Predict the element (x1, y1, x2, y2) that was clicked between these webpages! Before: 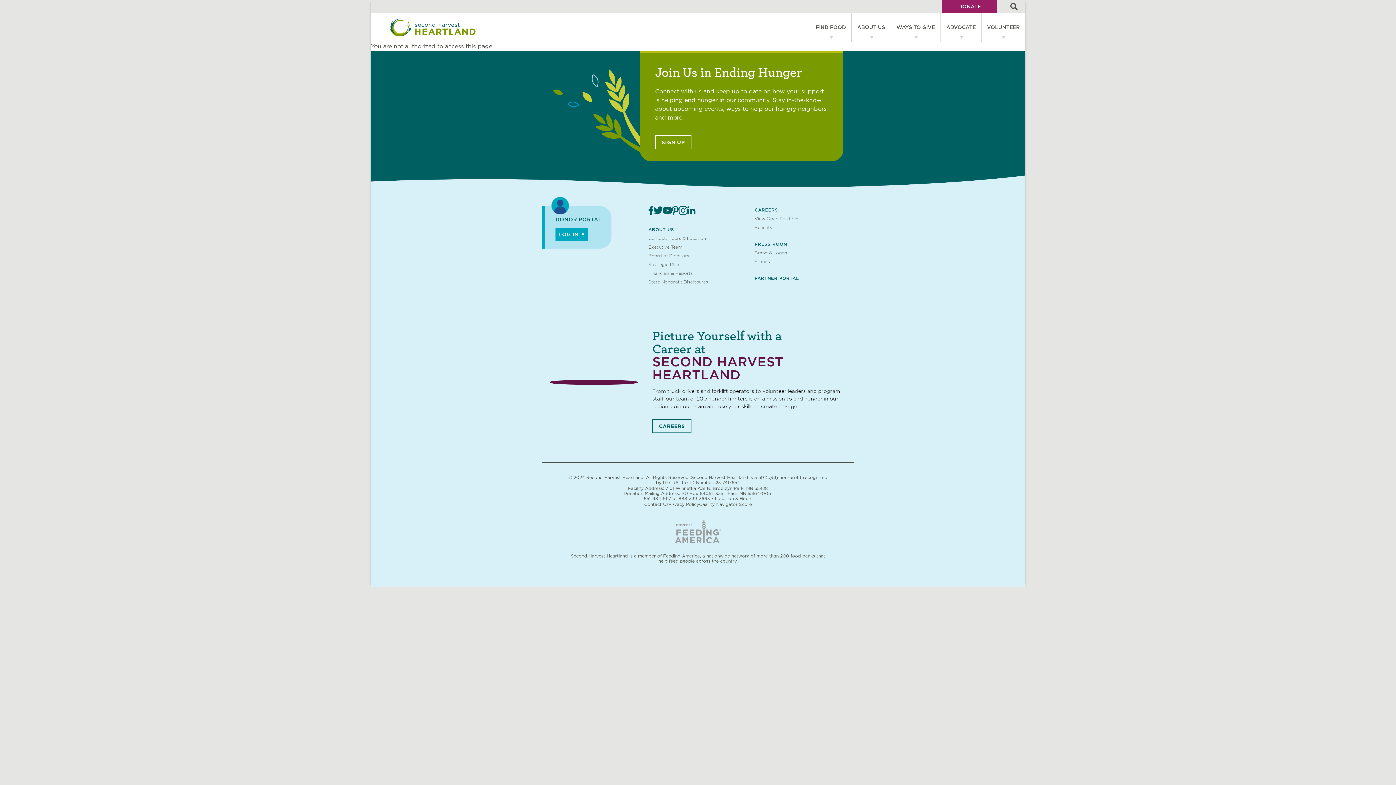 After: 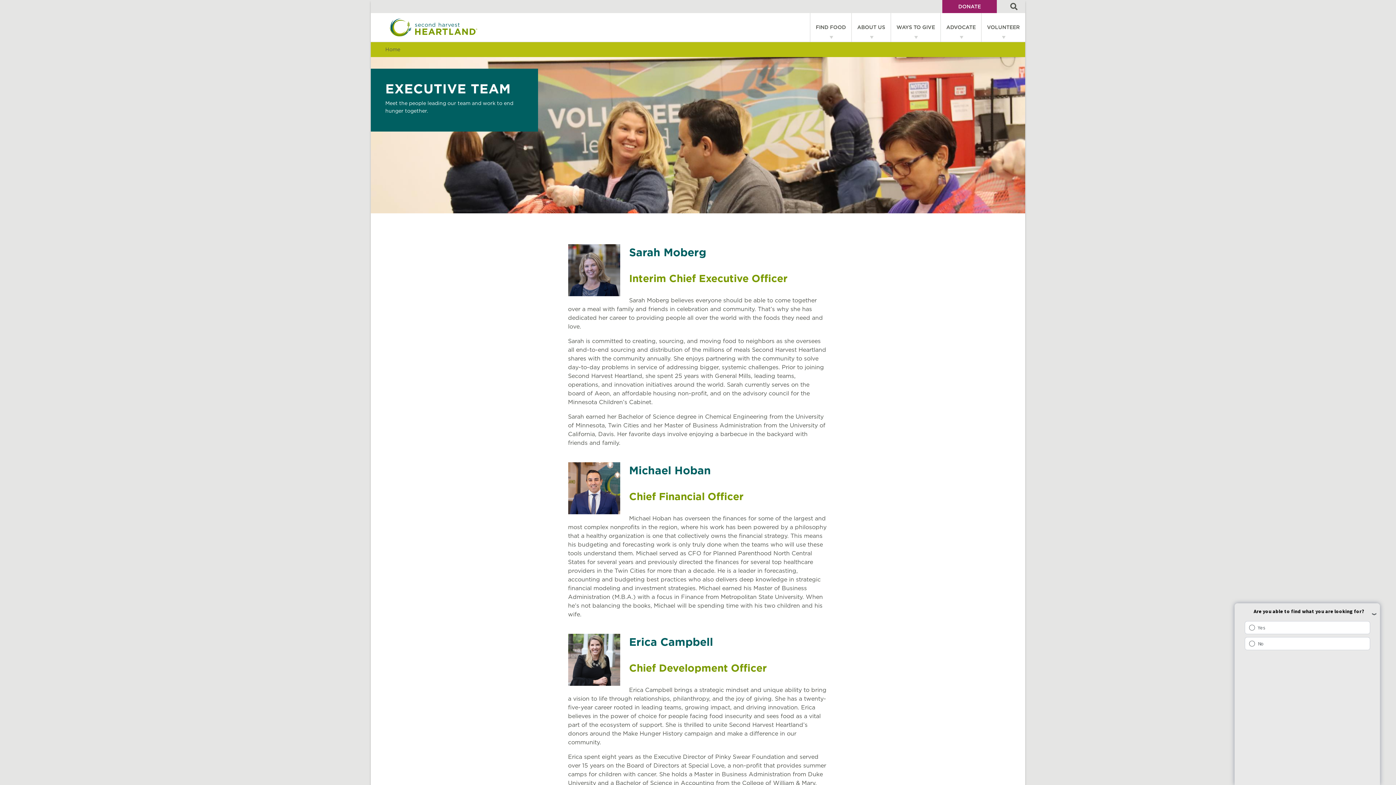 Action: bbox: (648, 244, 682, 249) label: Executive Team